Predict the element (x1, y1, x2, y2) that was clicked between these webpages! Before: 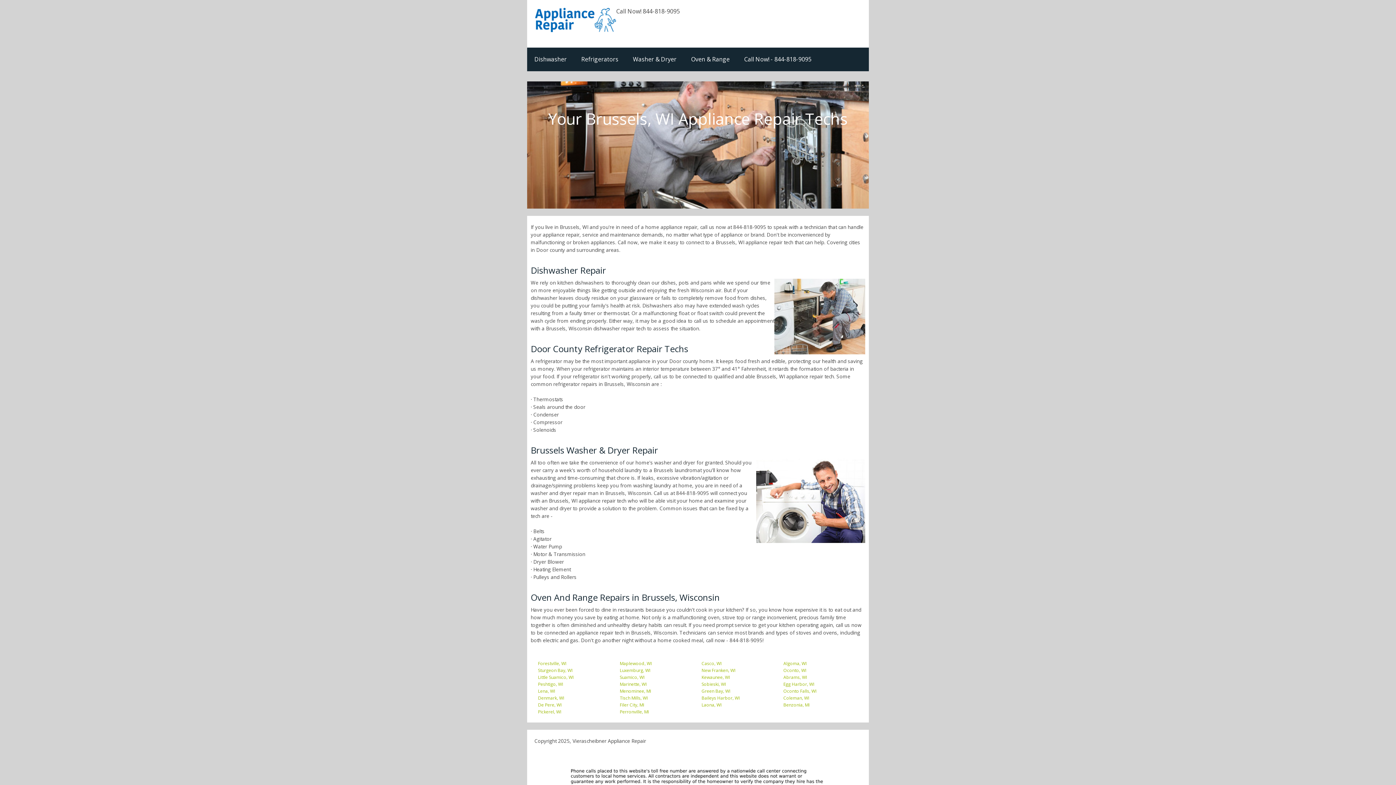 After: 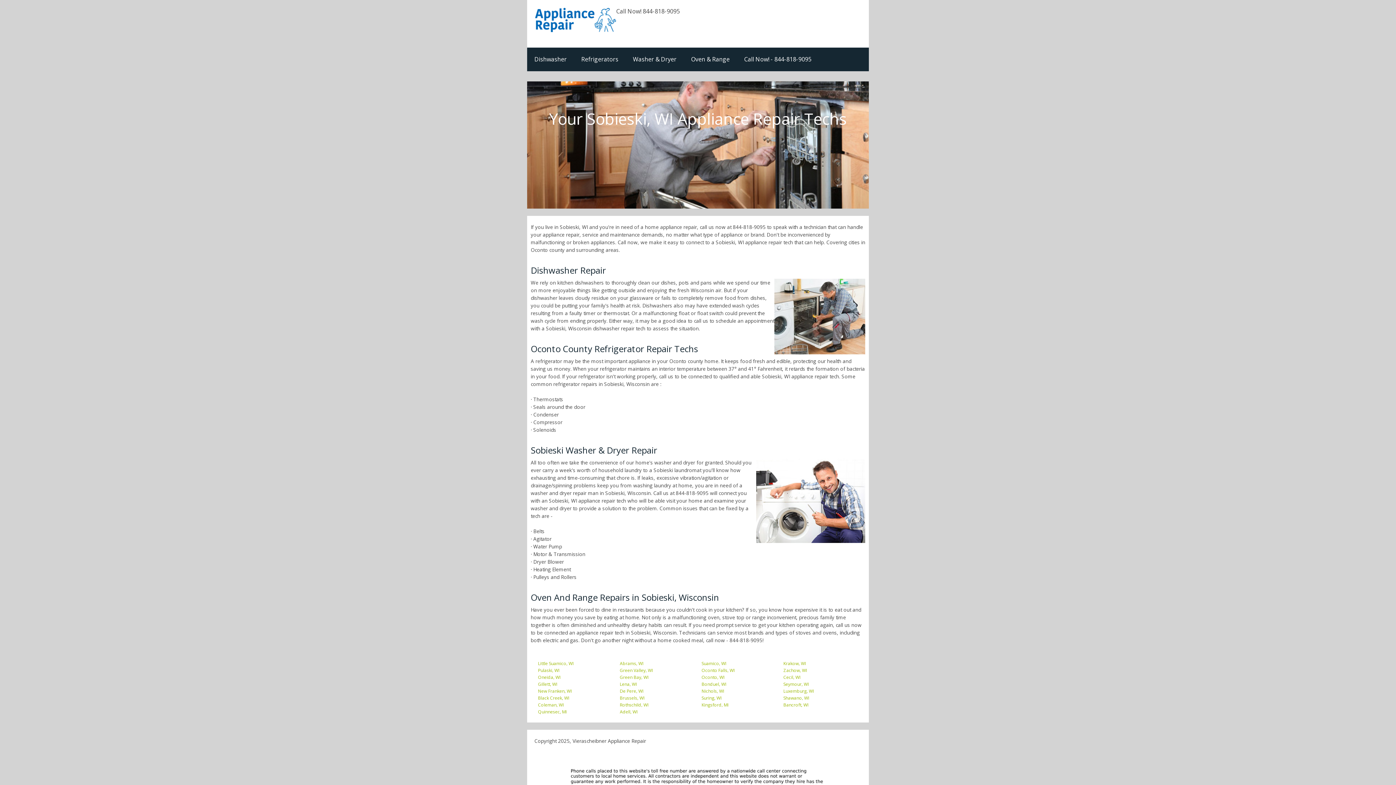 Action: label: Sobieski, WI bbox: (701, 681, 726, 687)